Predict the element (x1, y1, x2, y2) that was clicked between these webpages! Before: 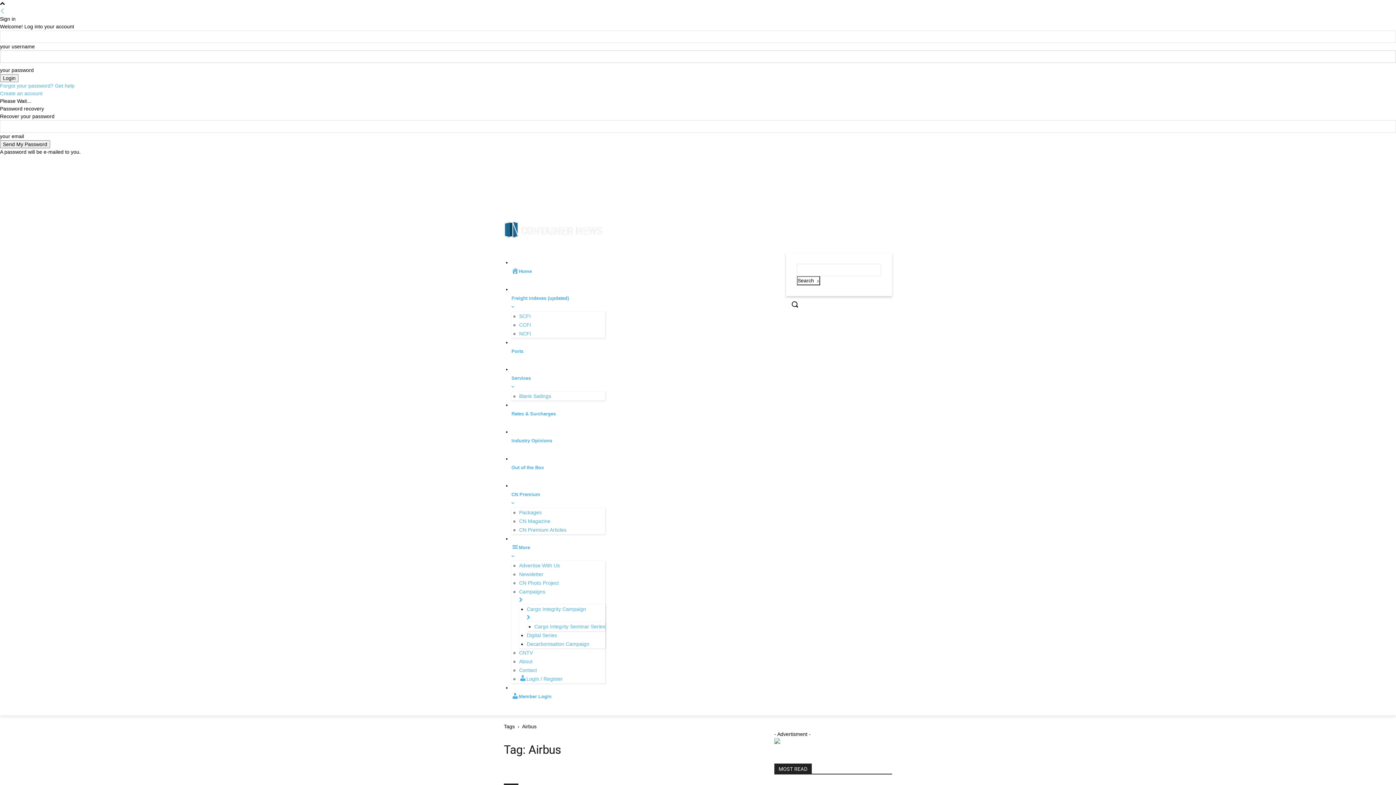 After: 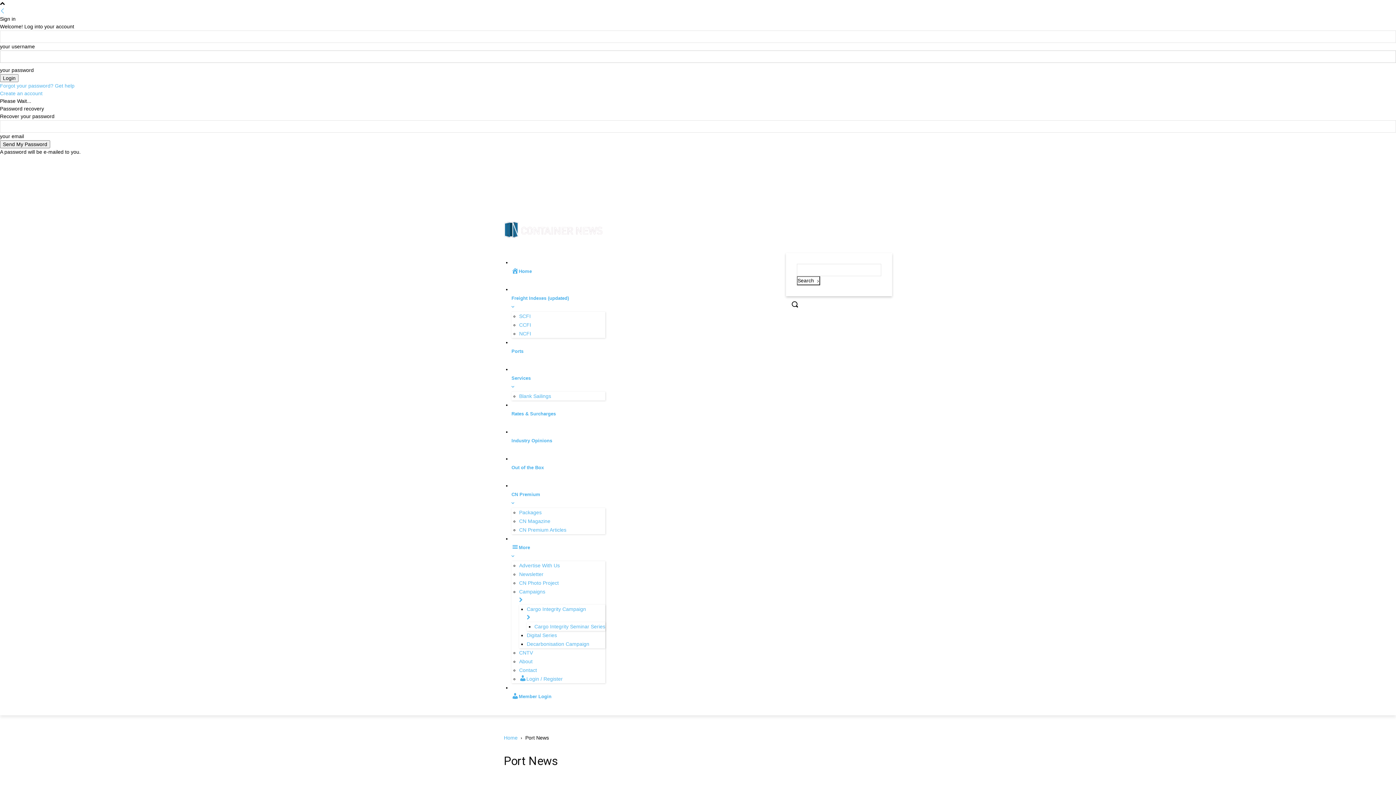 Action: bbox: (511, 339, 605, 363) label: Ports